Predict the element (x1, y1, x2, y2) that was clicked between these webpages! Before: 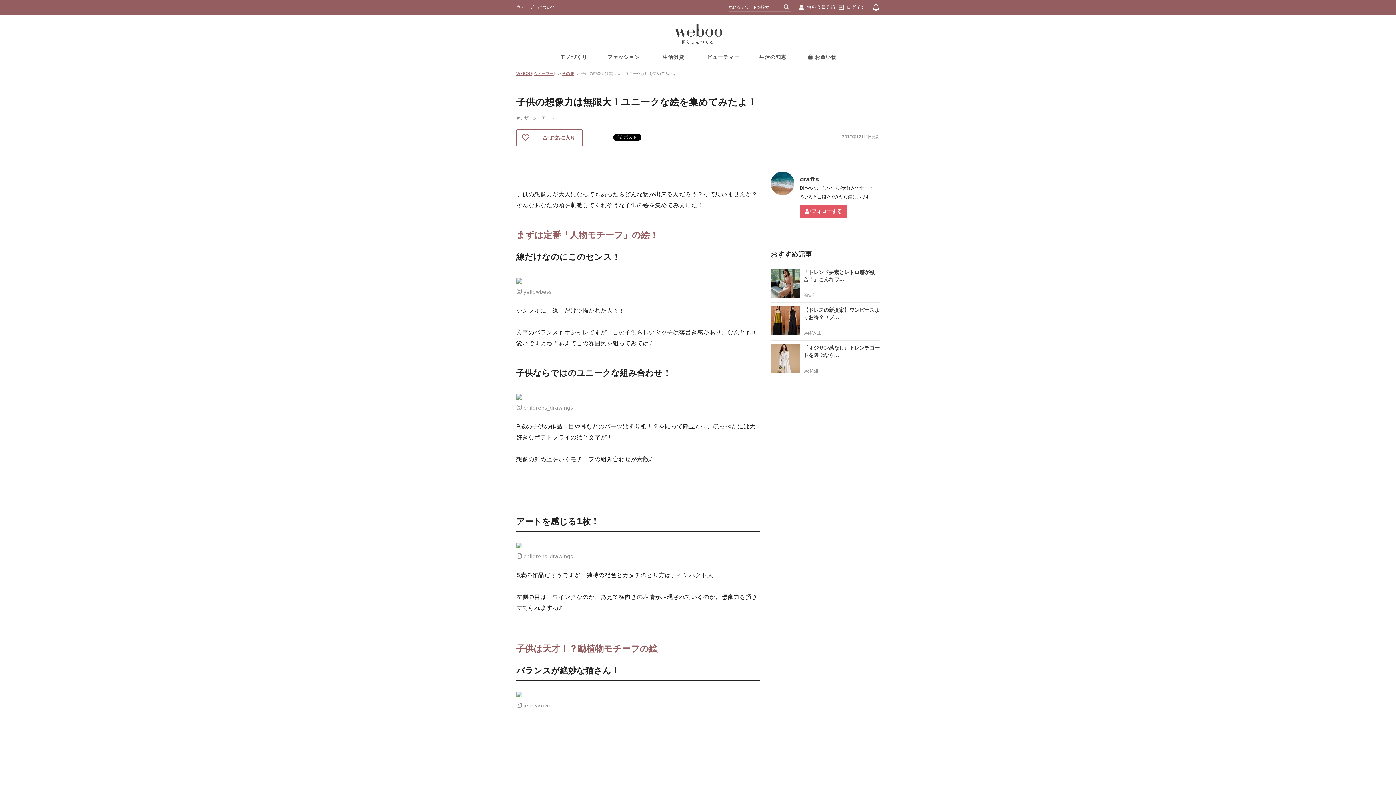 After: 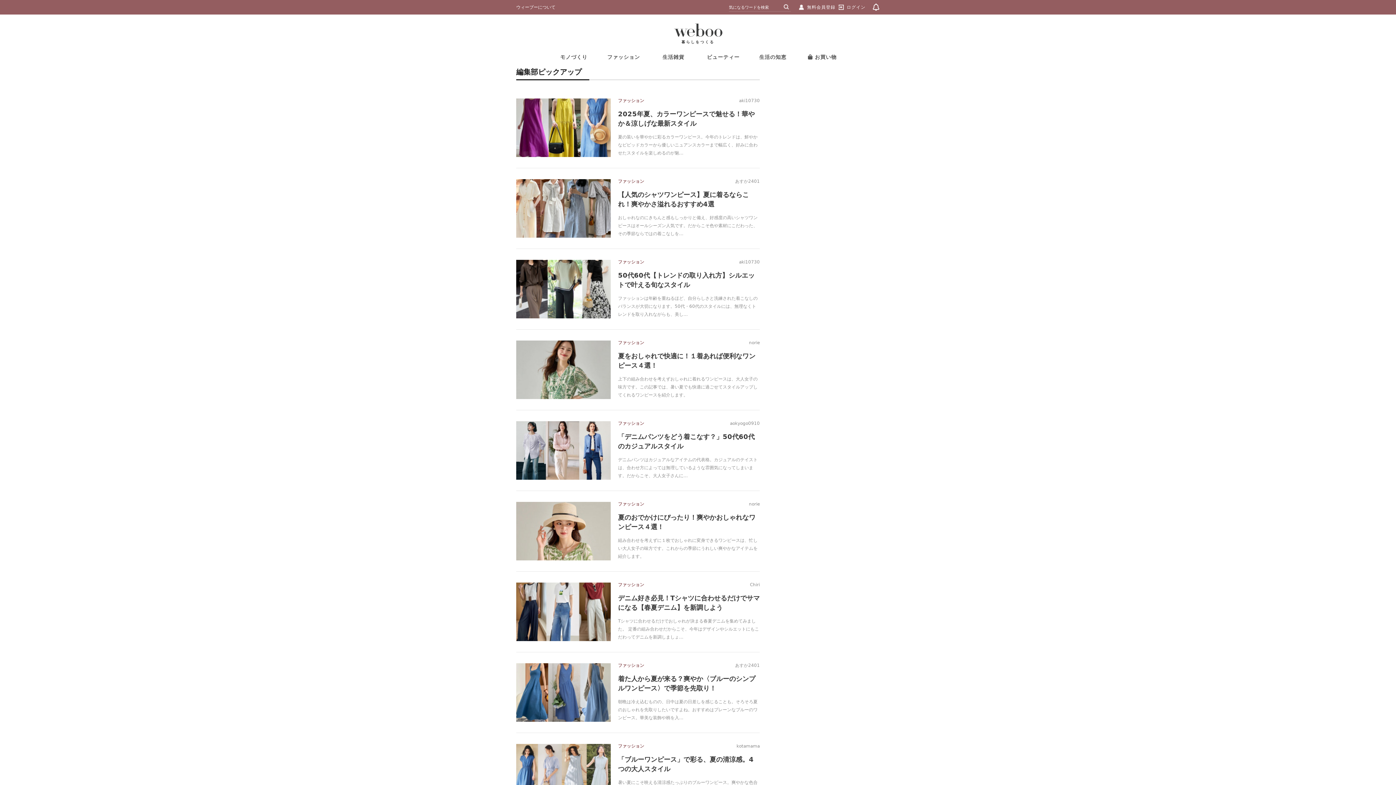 Action: label: WEBOO[ウィーブー] bbox: (516, 71, 555, 76)